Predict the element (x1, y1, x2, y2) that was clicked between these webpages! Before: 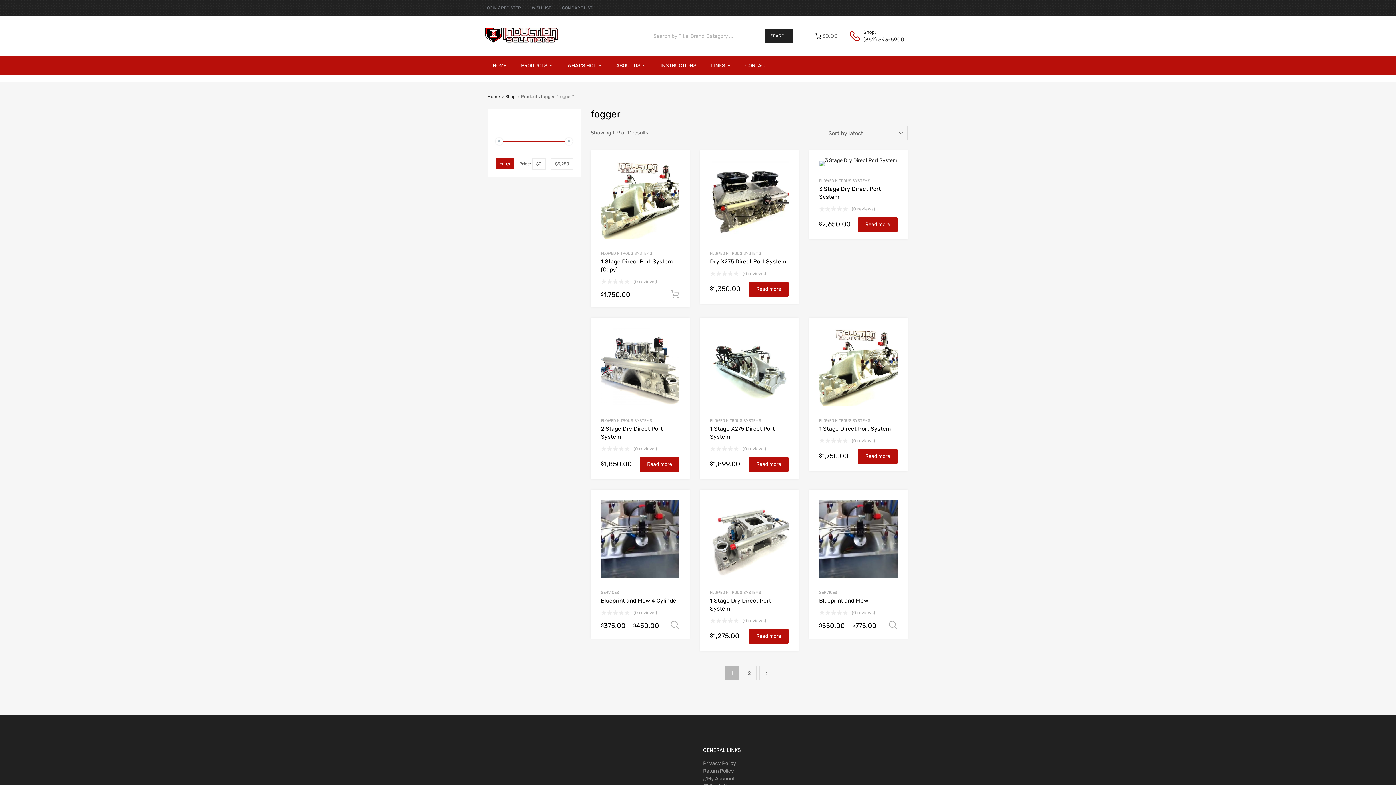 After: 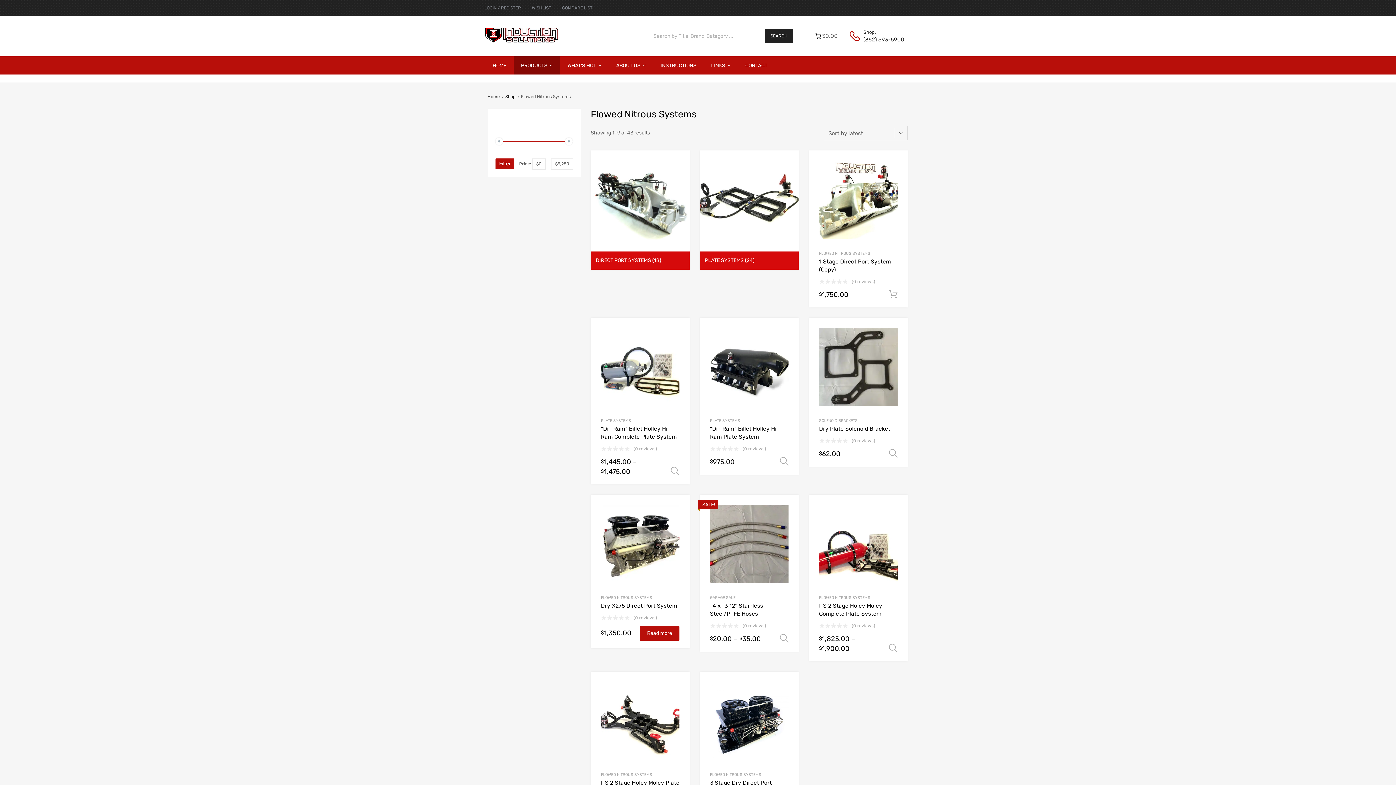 Action: bbox: (710, 251, 761, 255) label: FLOWED NITROUS SYSTEMS